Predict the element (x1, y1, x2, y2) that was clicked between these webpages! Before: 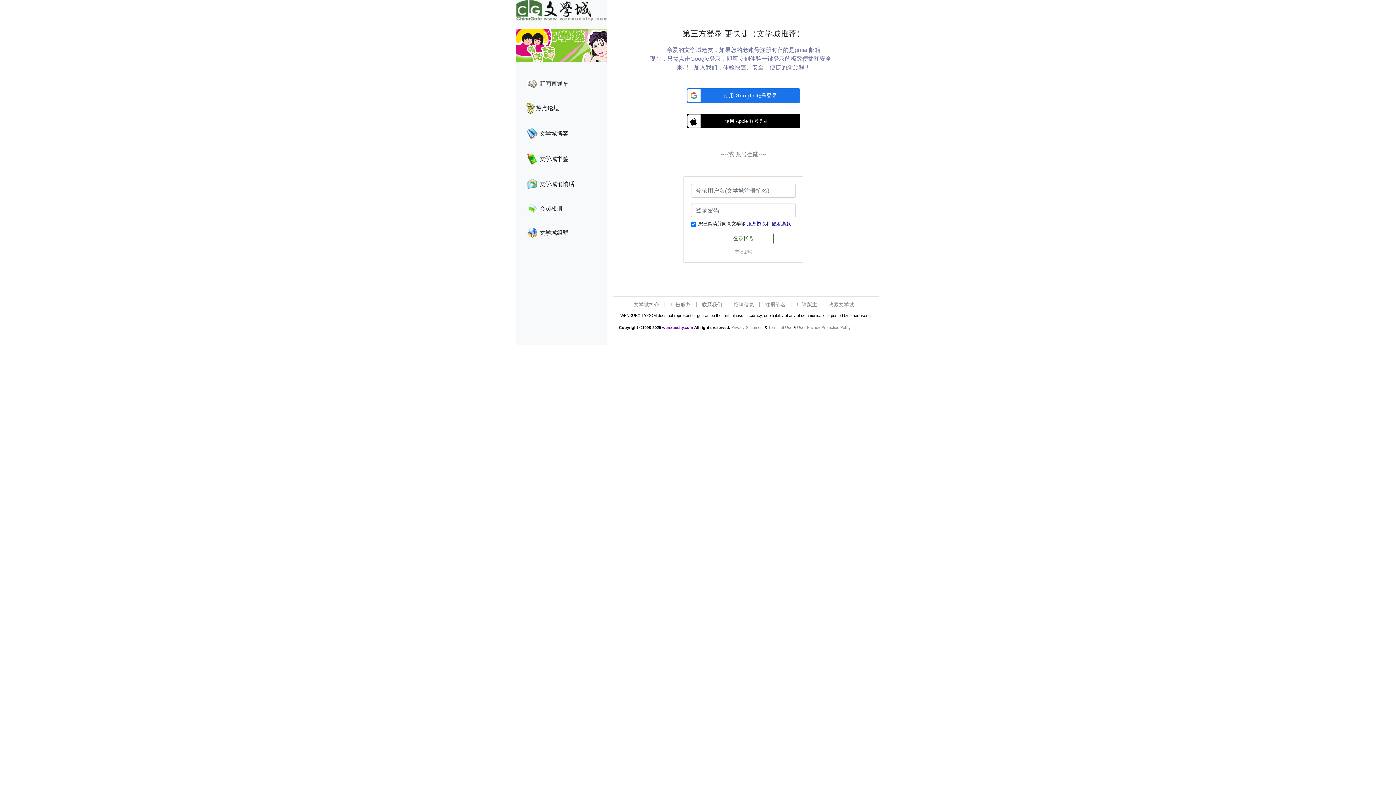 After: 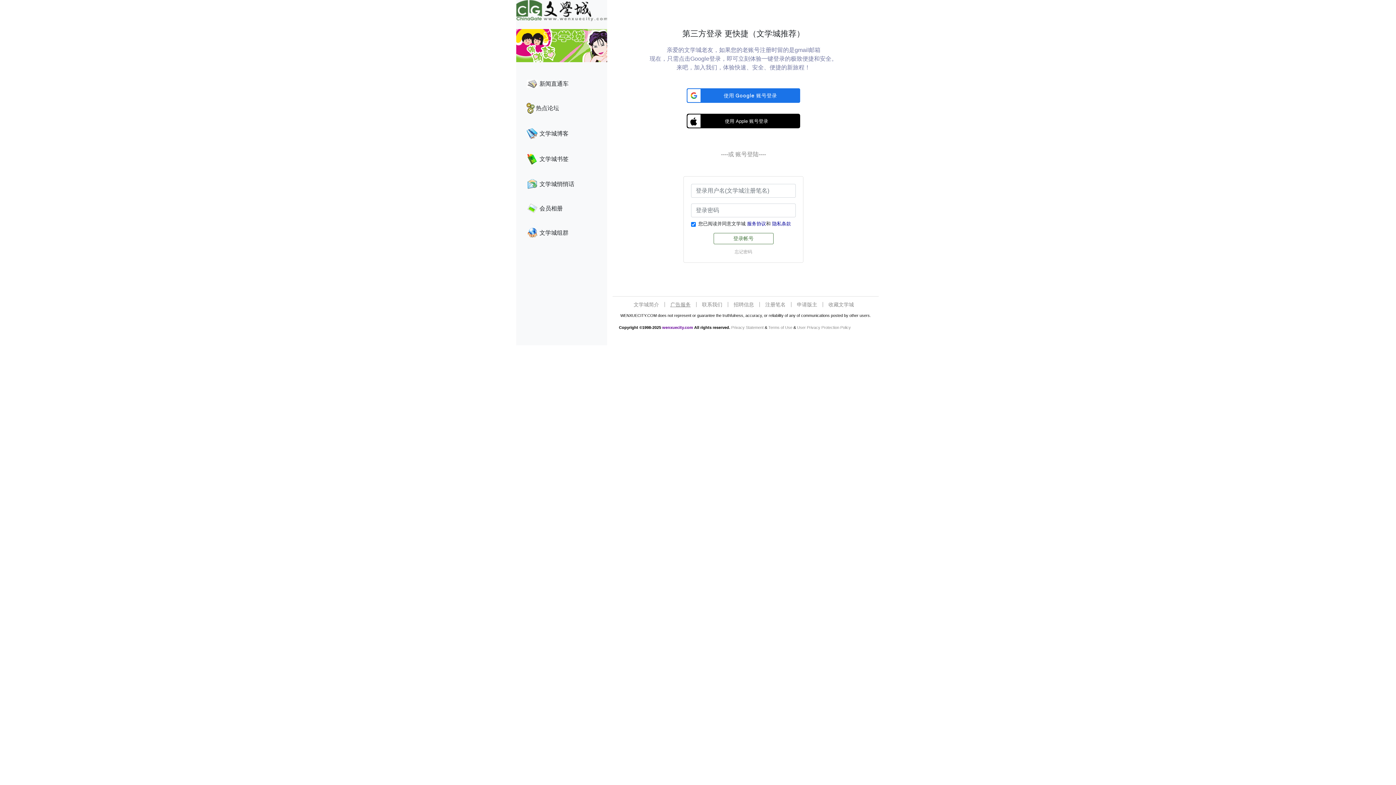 Action: label: 广告服务 bbox: (670, 301, 690, 307)